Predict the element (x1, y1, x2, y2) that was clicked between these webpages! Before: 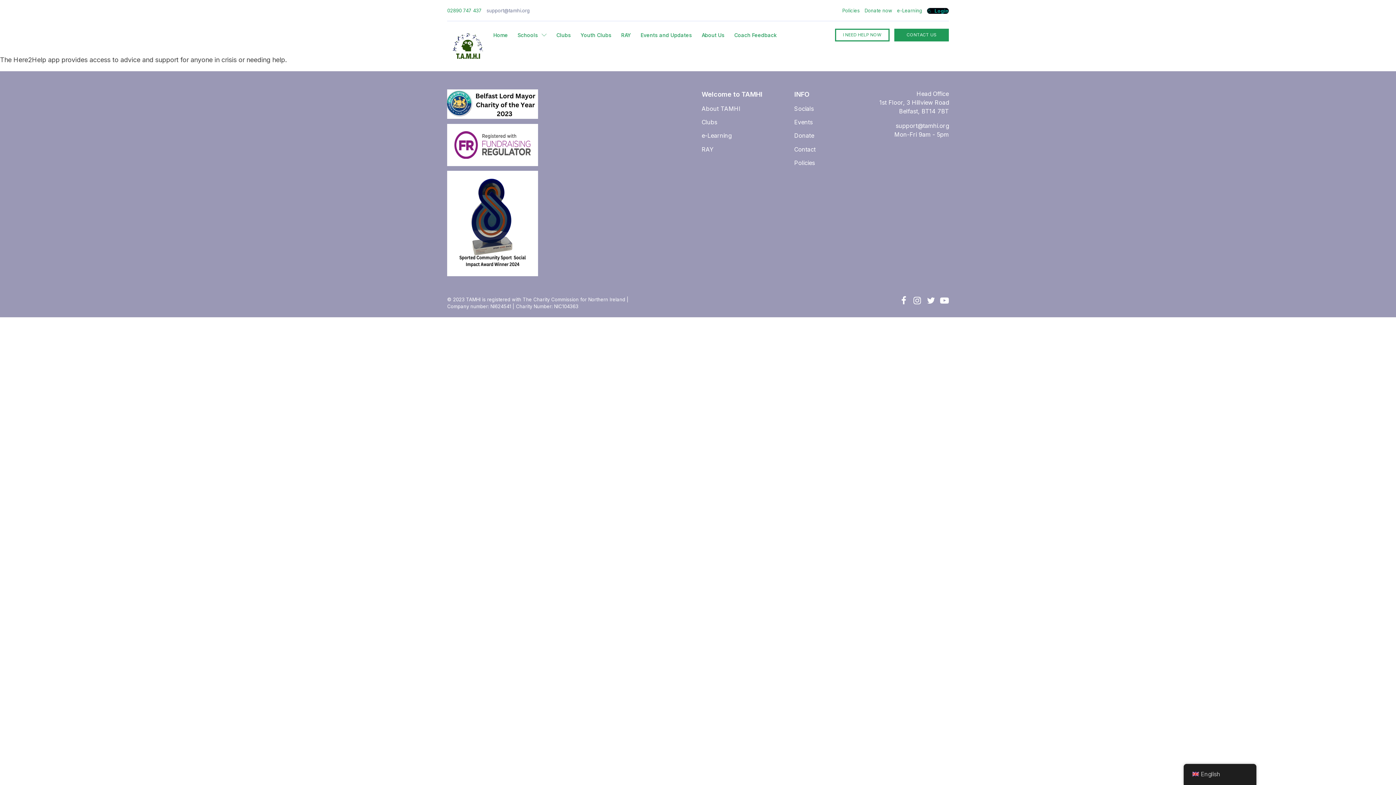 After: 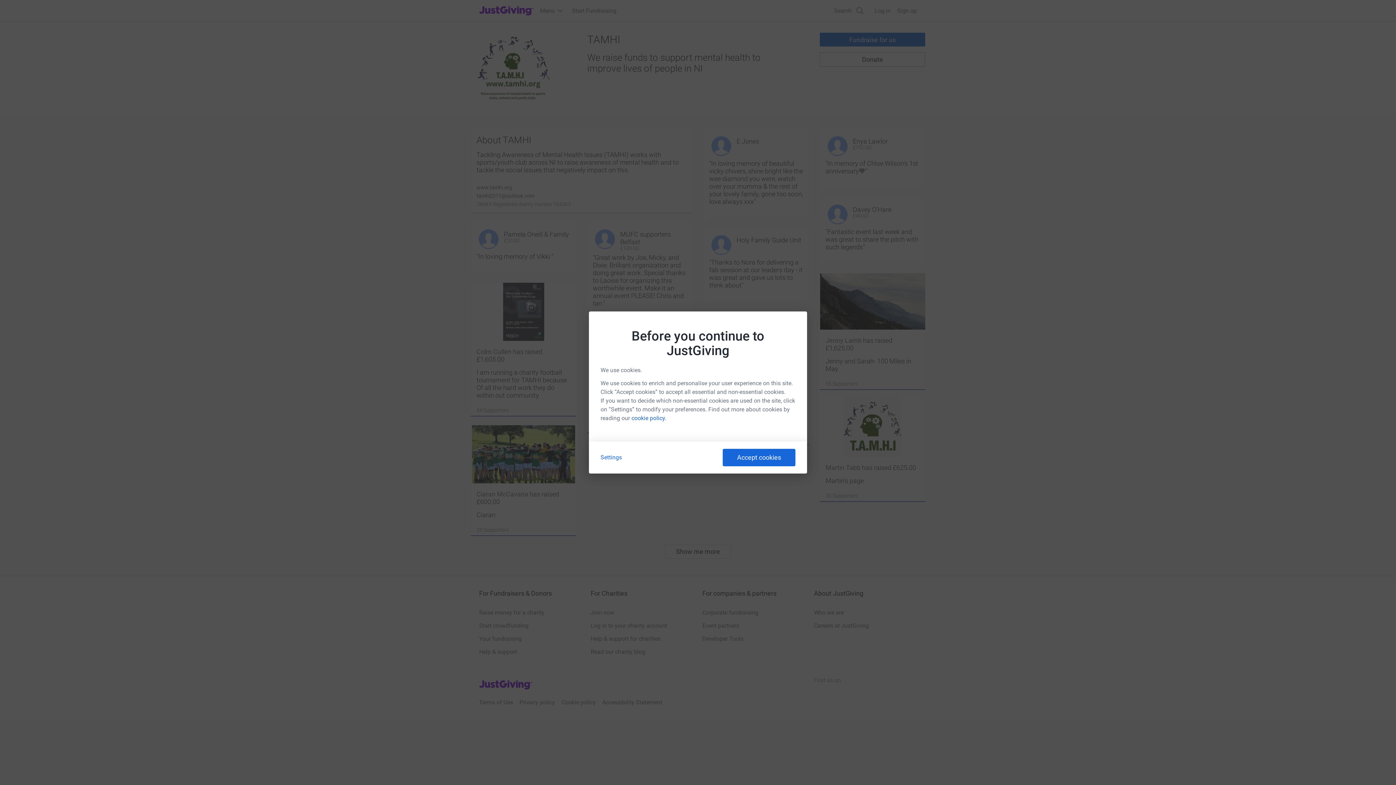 Action: label: Donate bbox: (794, 131, 814, 140)